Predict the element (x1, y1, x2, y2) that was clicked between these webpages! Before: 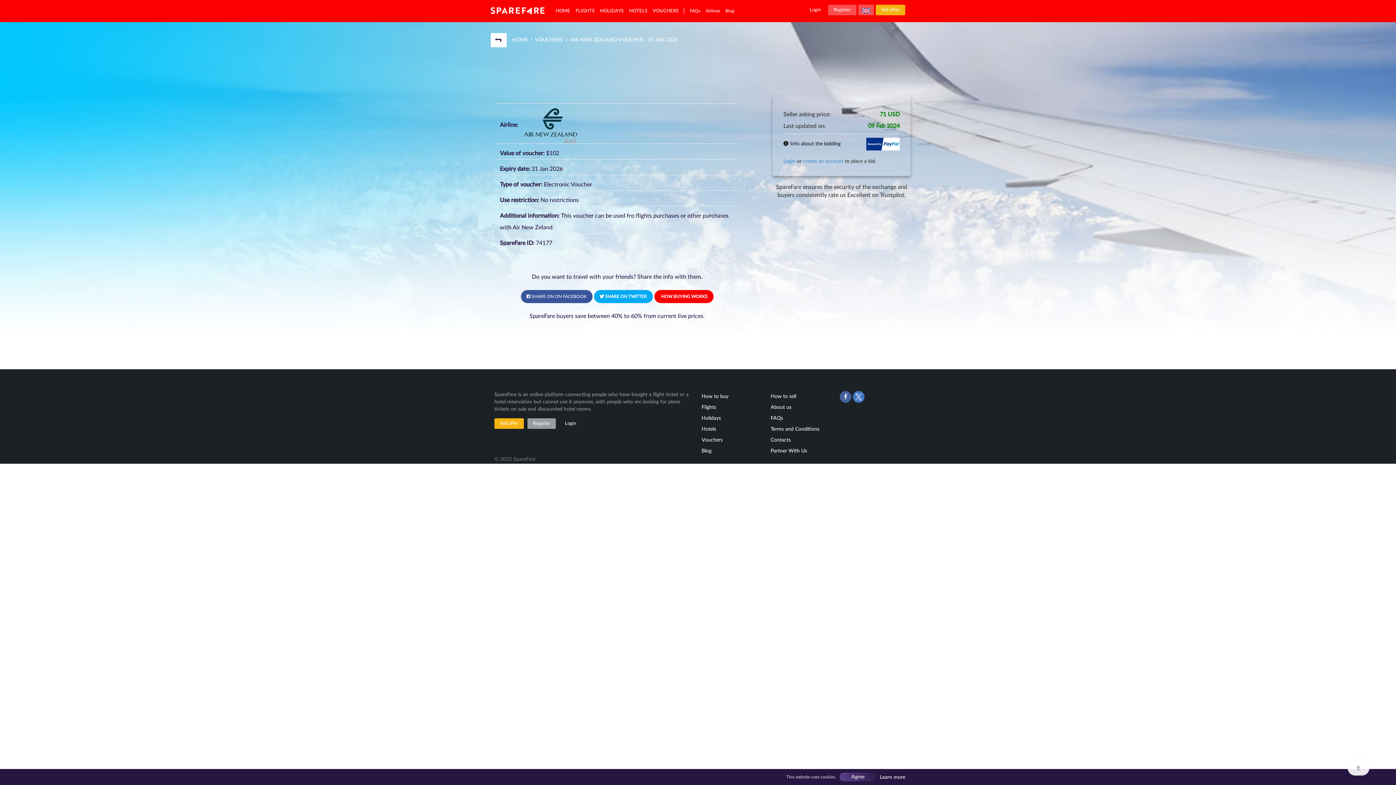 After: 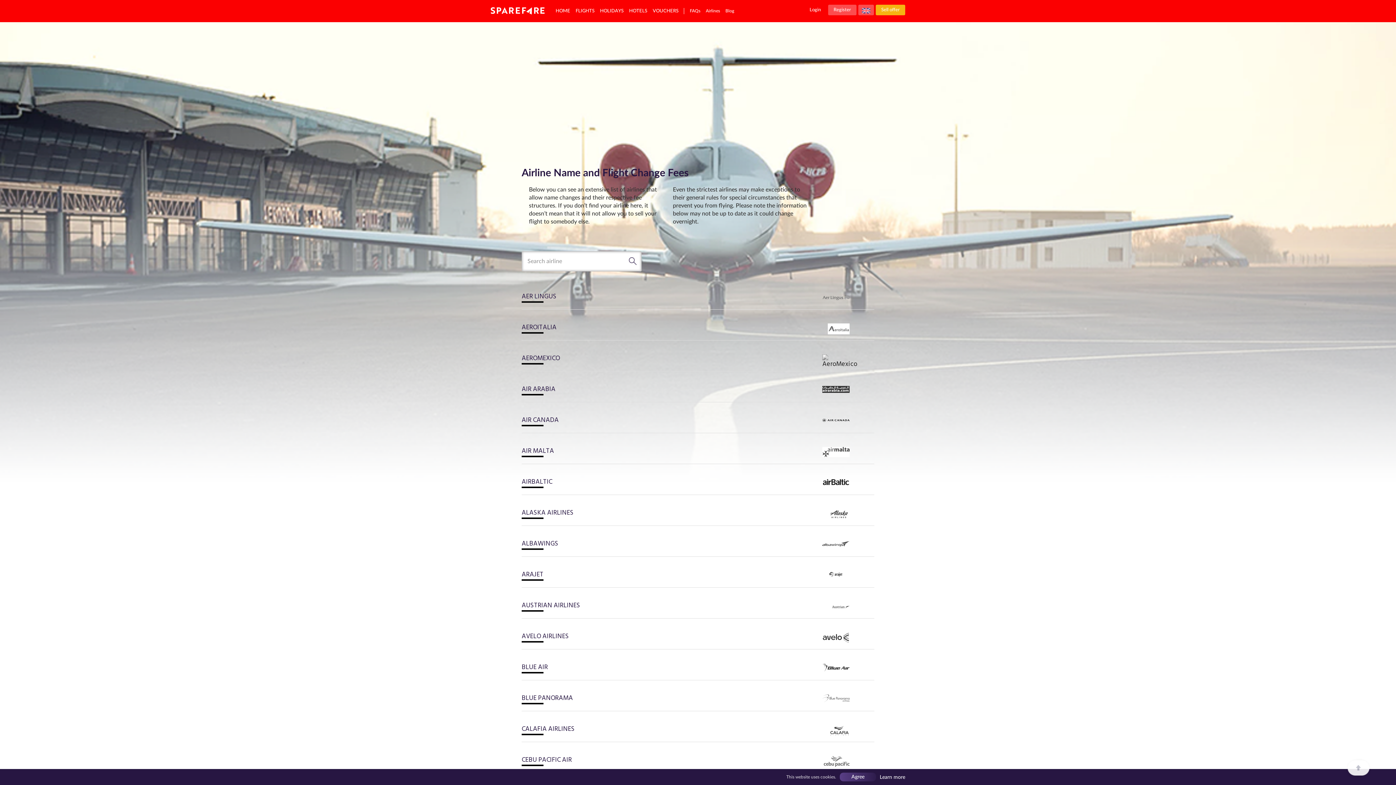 Action: label: Airlines bbox: (705, 8, 720, 13)